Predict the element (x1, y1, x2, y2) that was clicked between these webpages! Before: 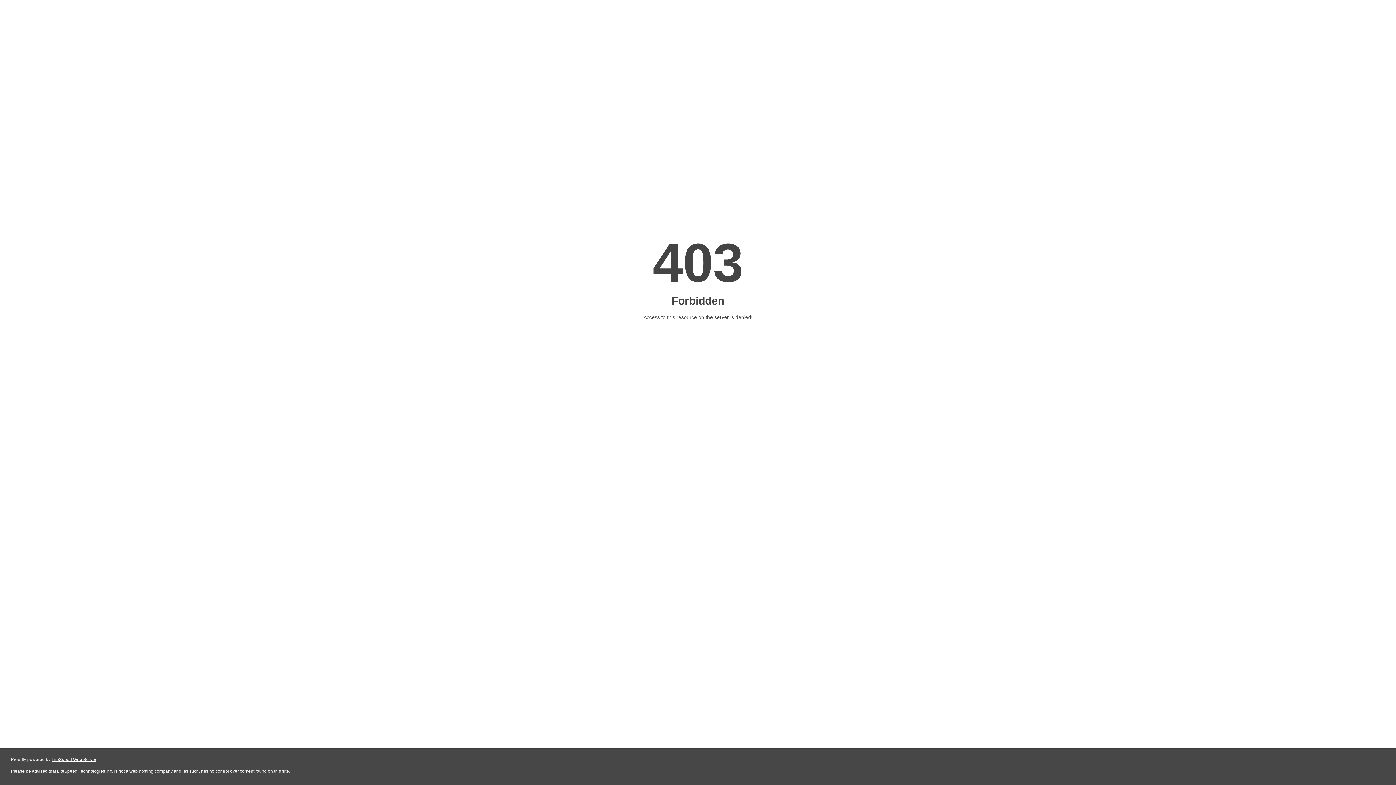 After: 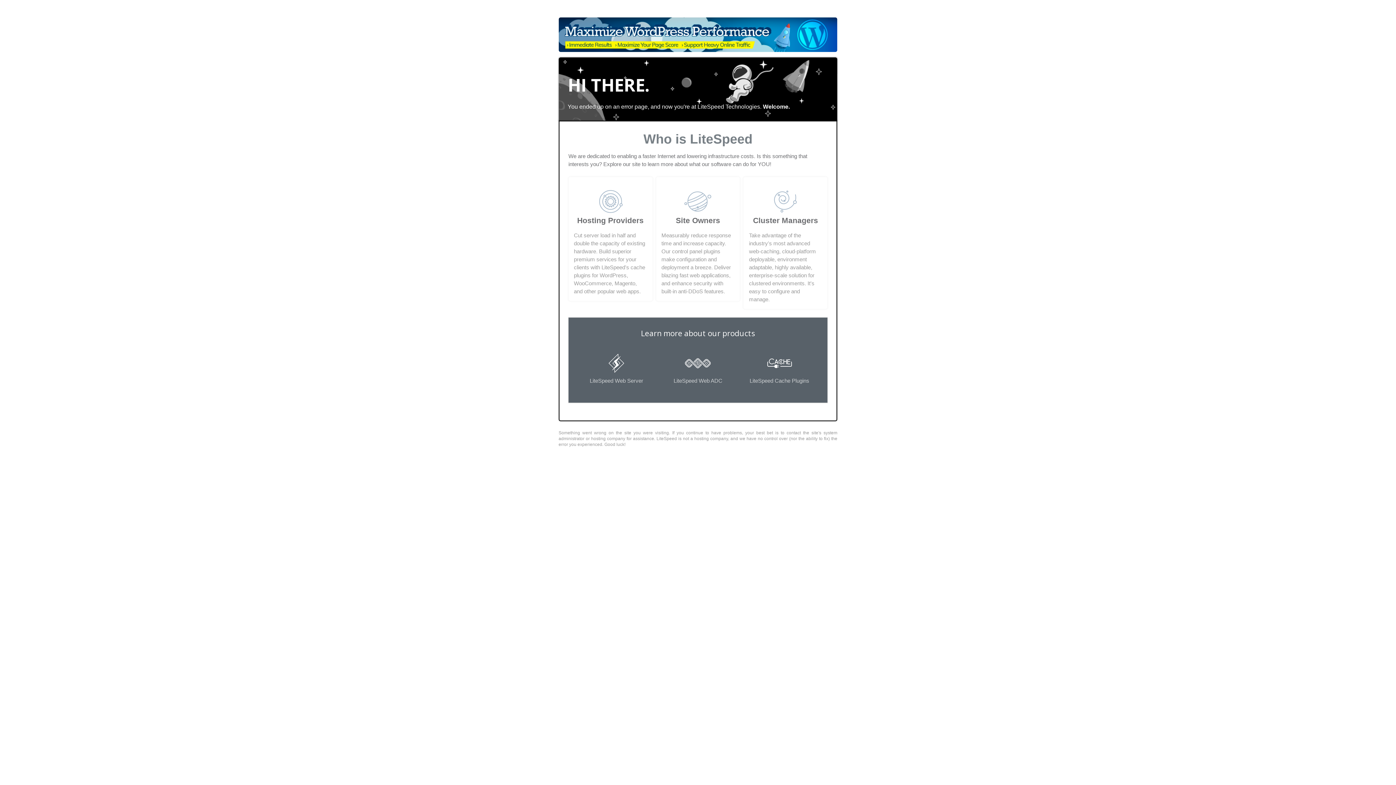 Action: bbox: (51, 757, 96, 762) label: LiteSpeed Web Server